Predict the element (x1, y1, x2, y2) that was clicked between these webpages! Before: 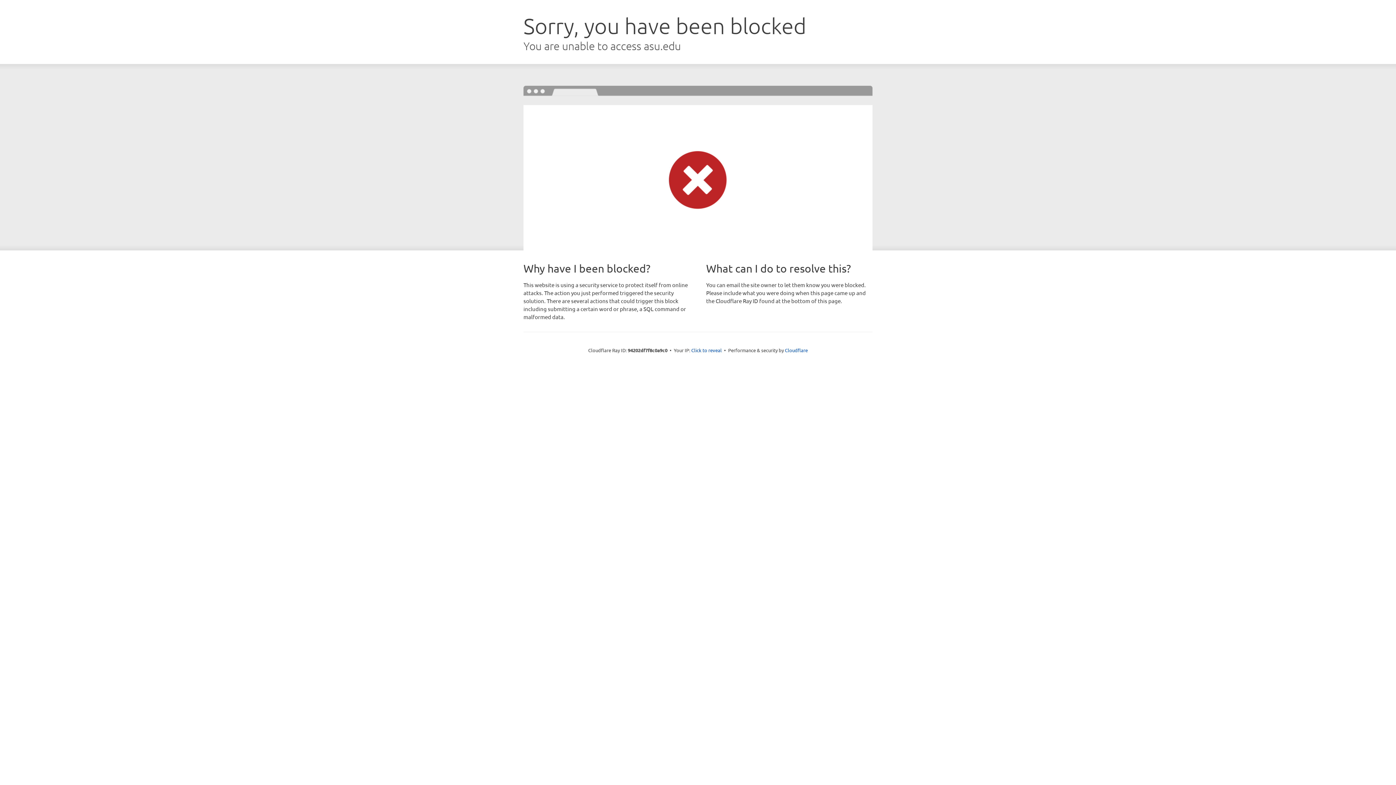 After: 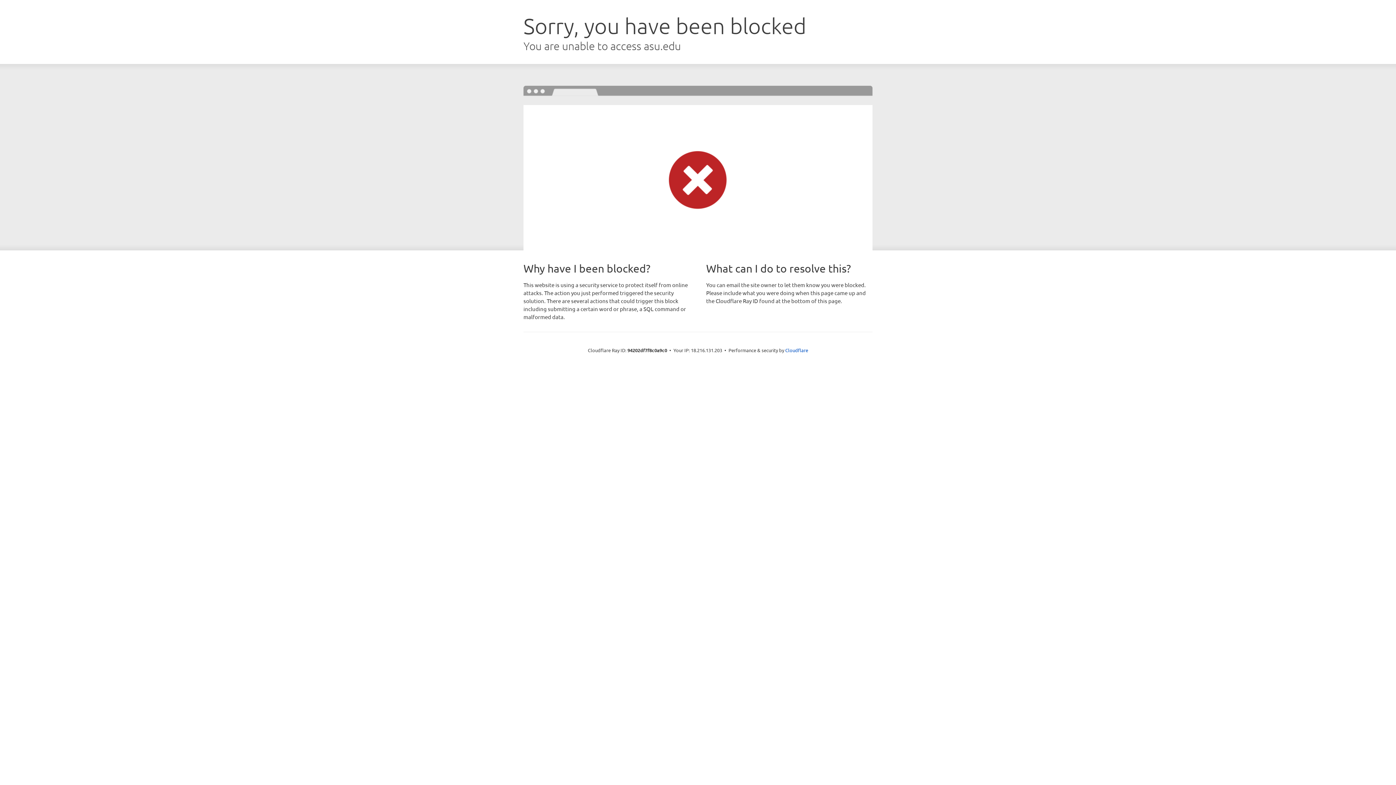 Action: label: Click to reveal bbox: (691, 346, 722, 353)